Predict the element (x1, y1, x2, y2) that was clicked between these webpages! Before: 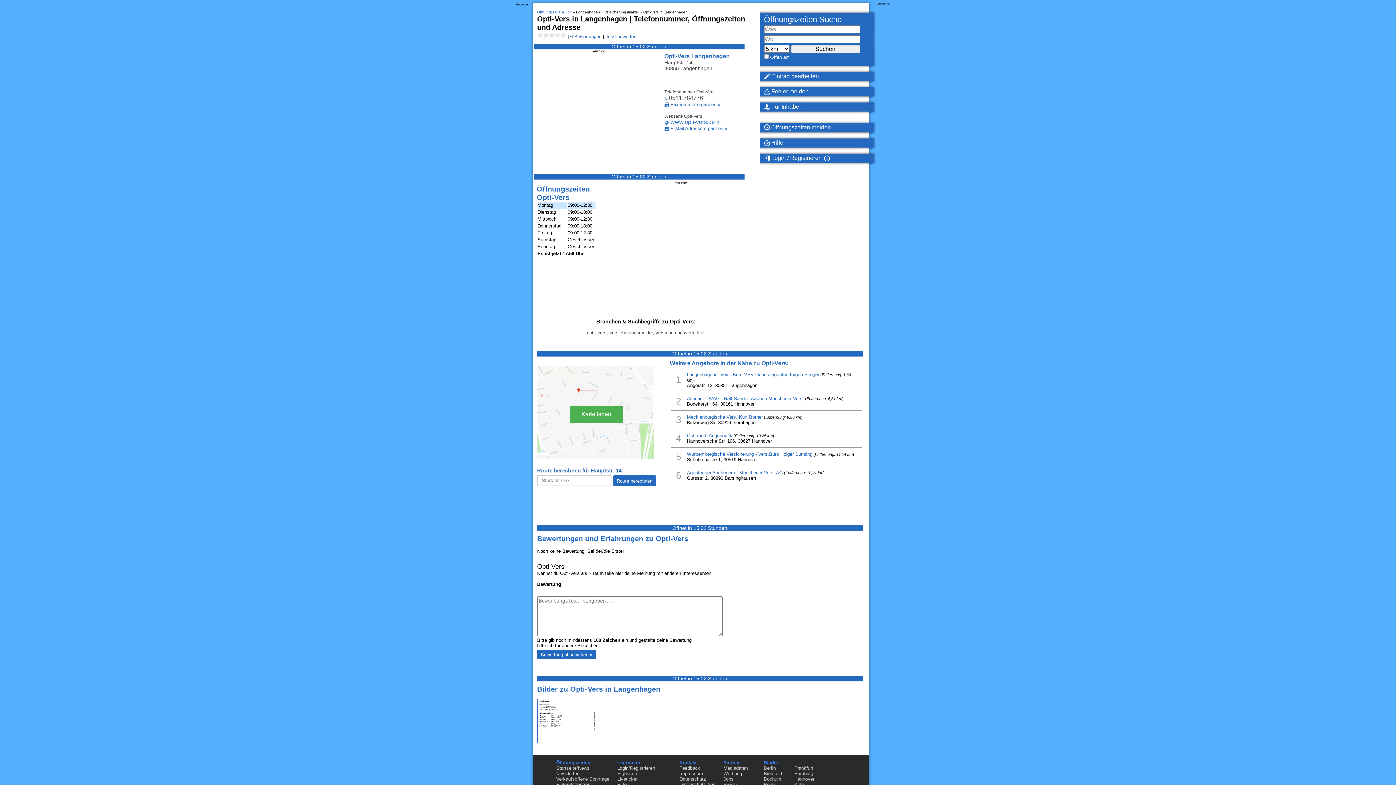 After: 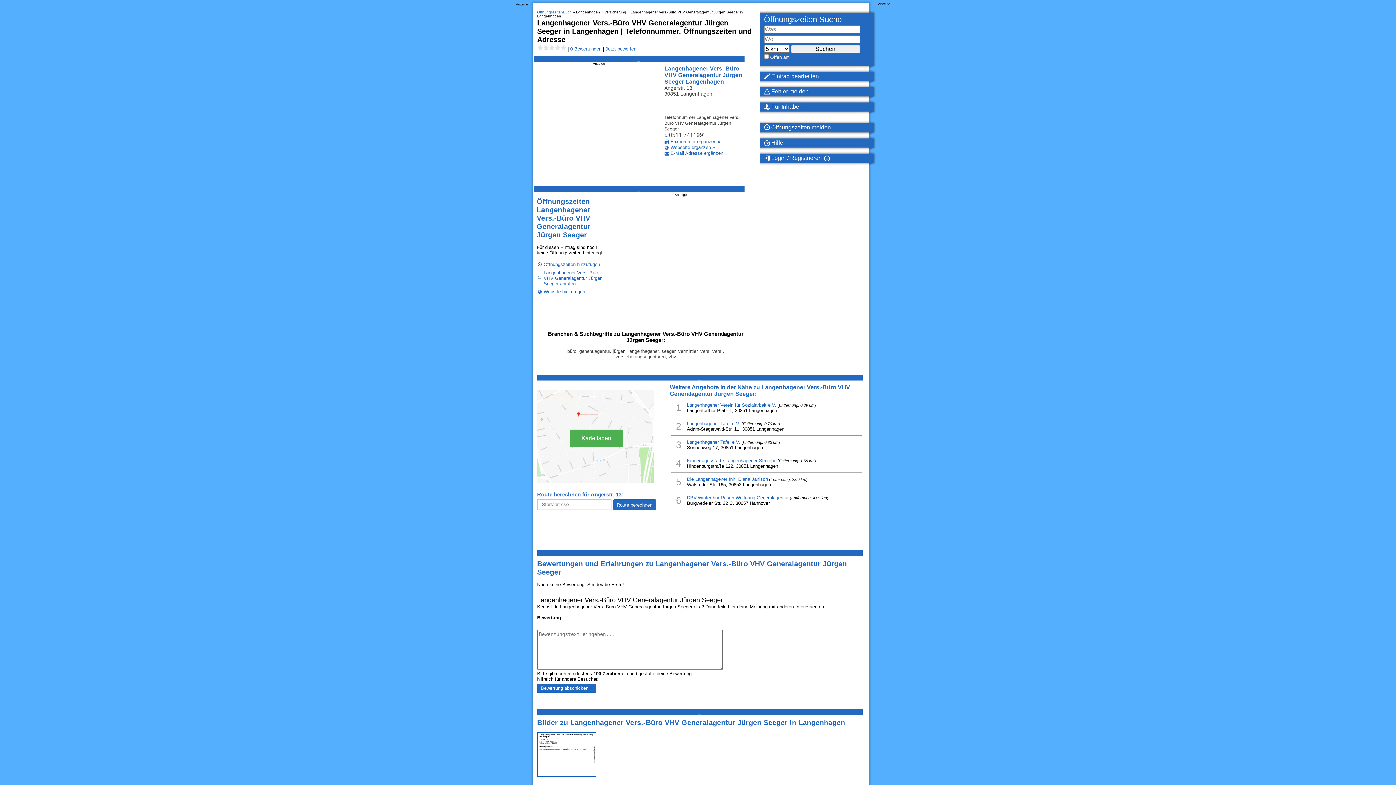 Action: label: Langenhagener Vers.-Büro VHV Generalagentur Jürgen Seeger bbox: (687, 372, 819, 377)